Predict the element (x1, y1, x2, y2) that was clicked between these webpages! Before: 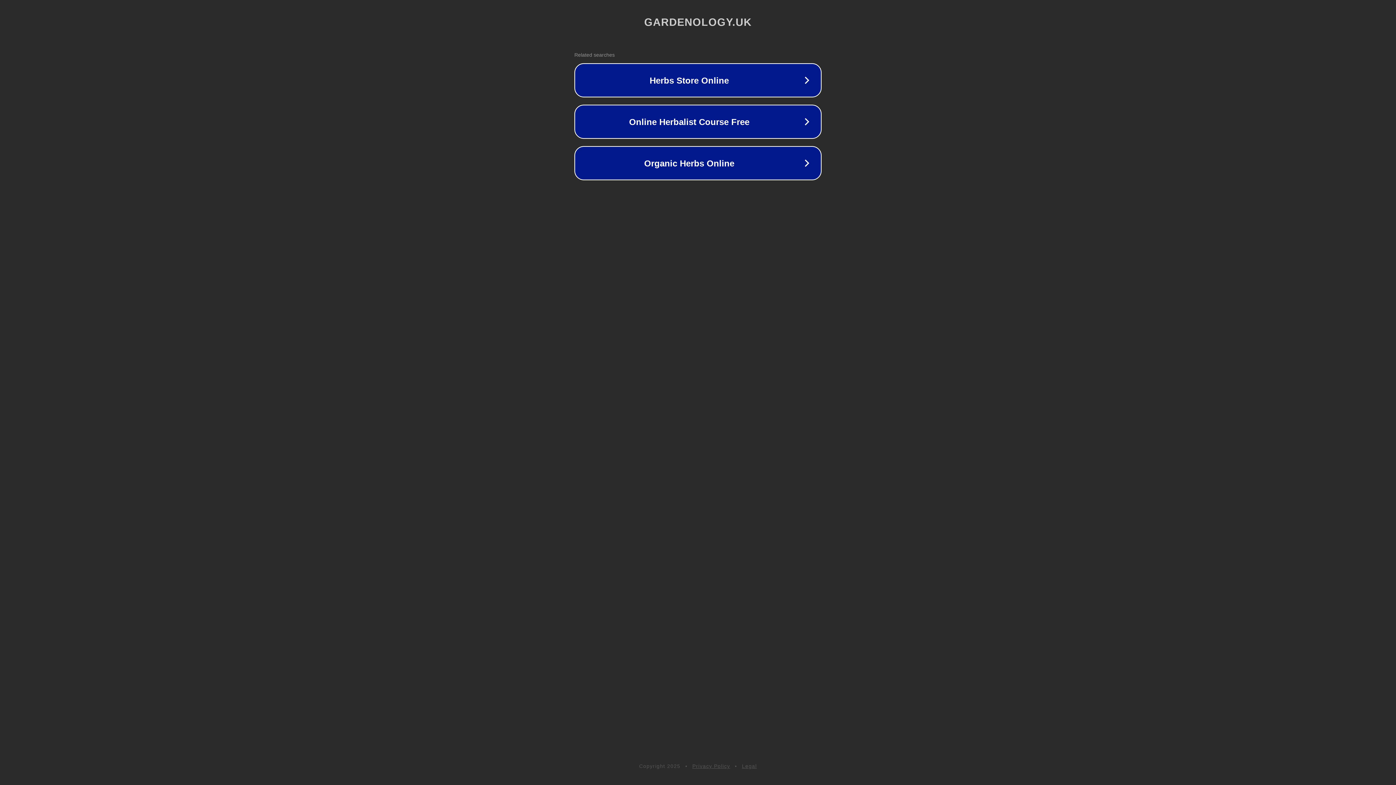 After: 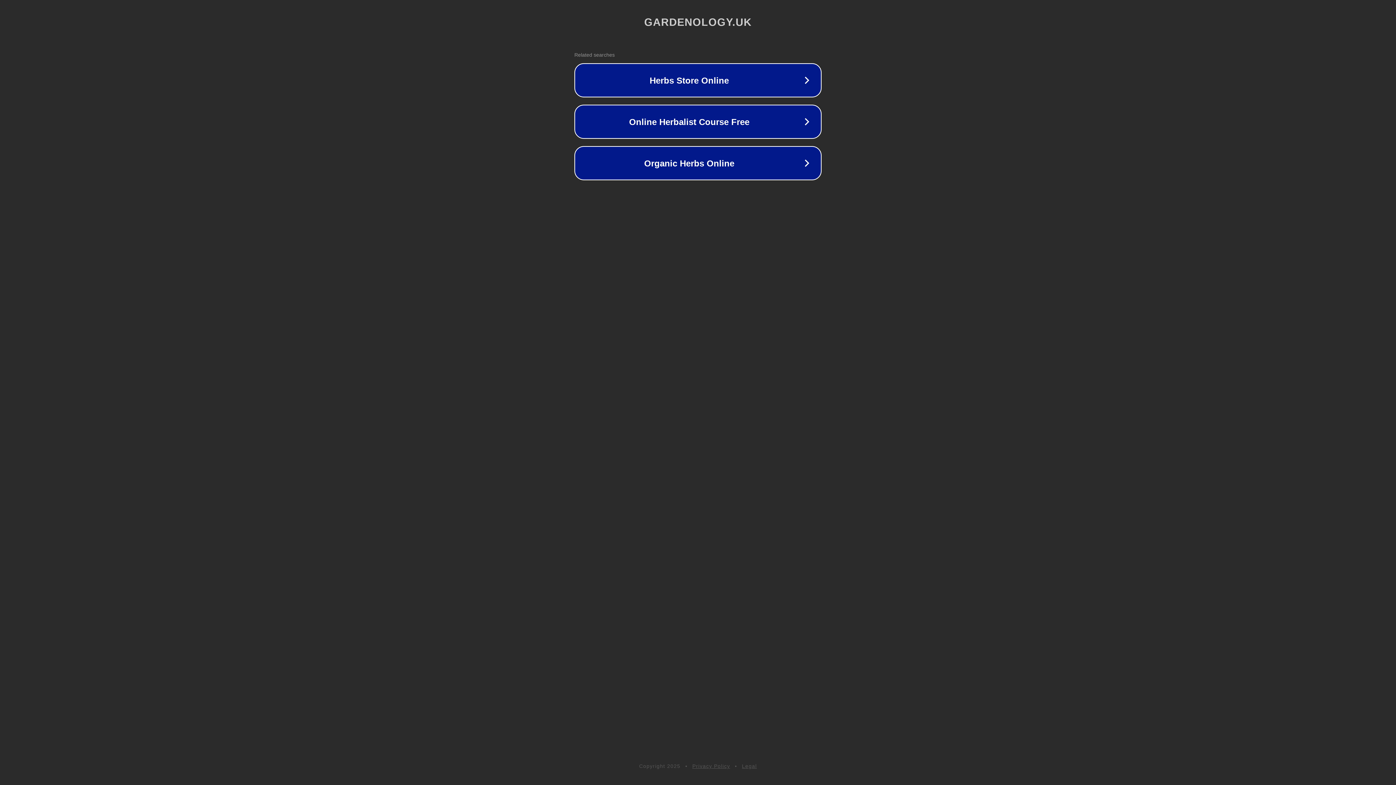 Action: label: Legal bbox: (742, 763, 757, 769)